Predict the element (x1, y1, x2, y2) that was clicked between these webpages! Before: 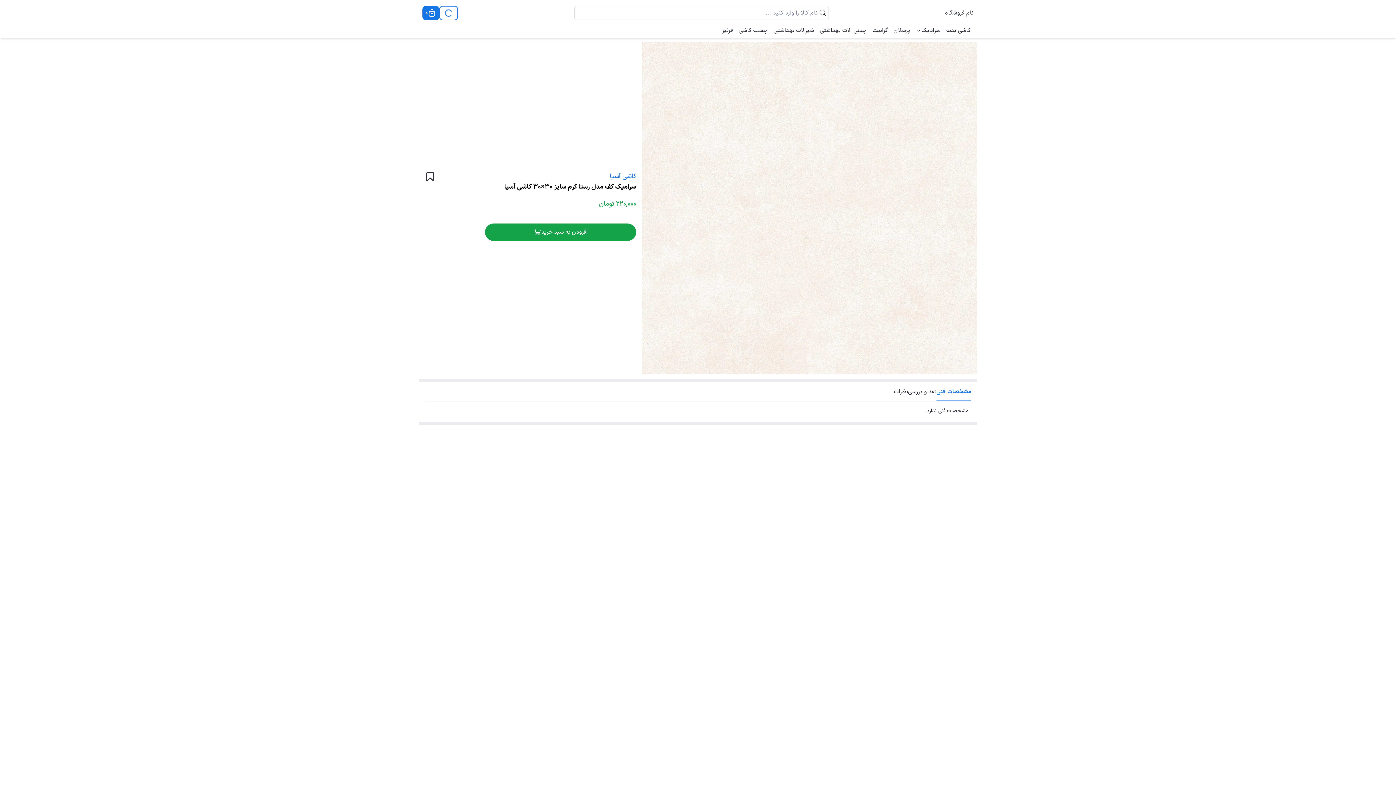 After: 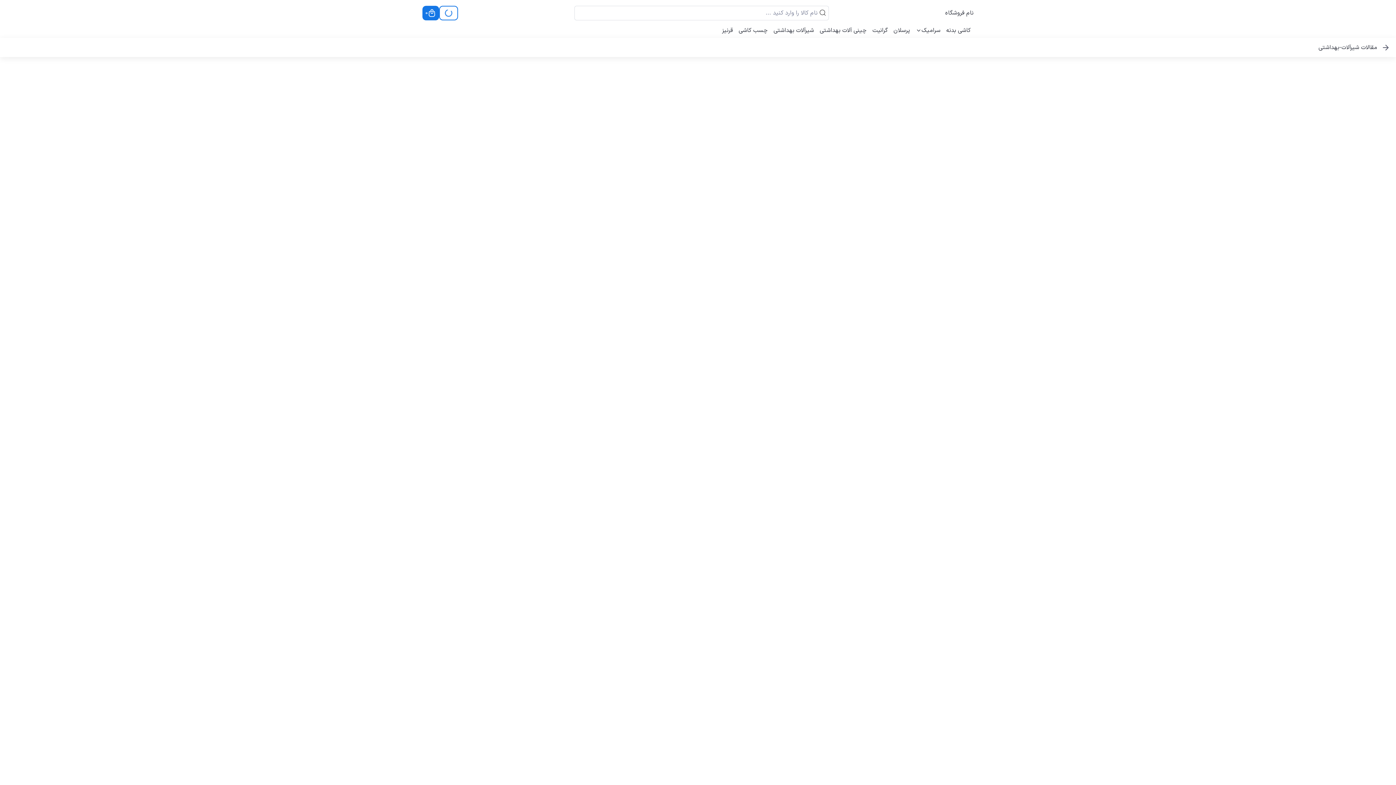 Action: label: شیرآلات بهداشتی bbox: (770, 23, 817, 37)